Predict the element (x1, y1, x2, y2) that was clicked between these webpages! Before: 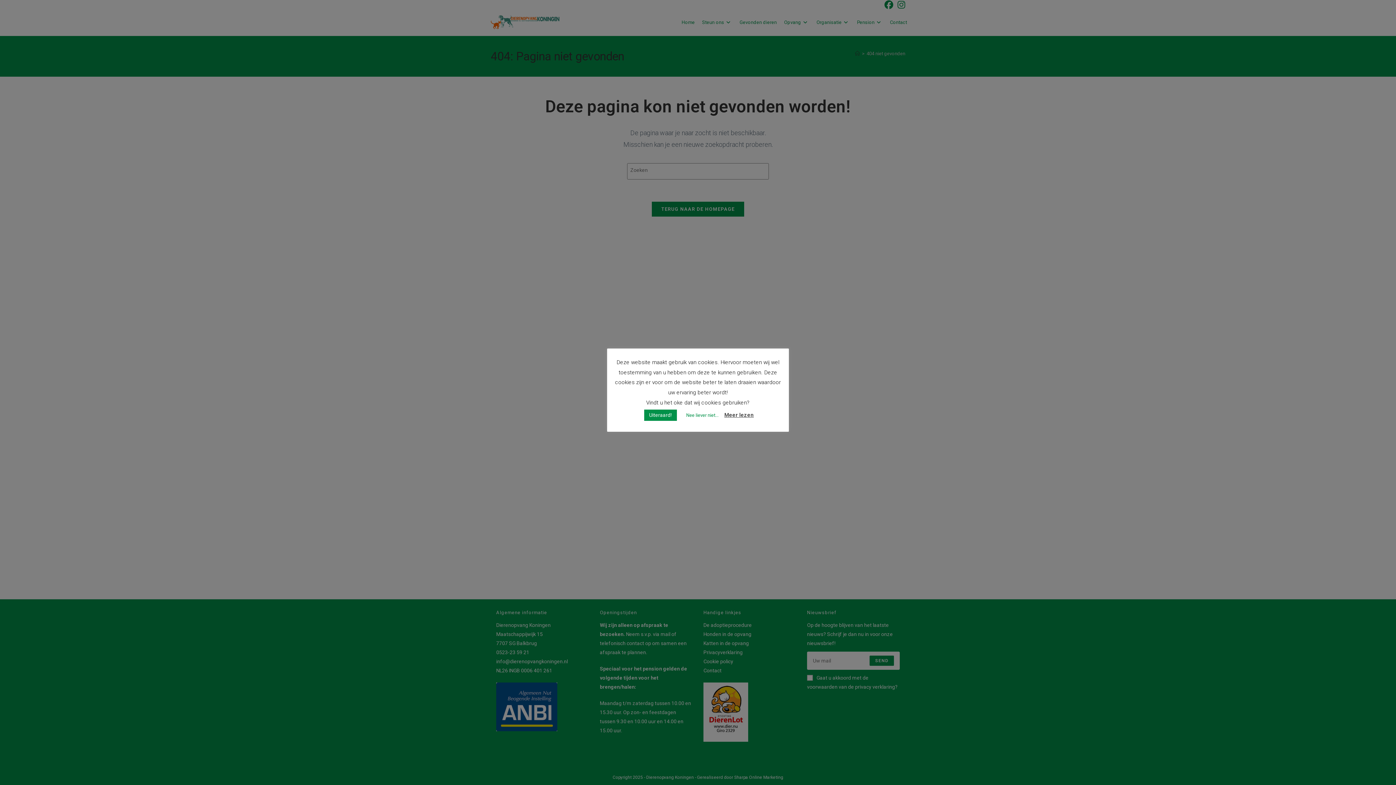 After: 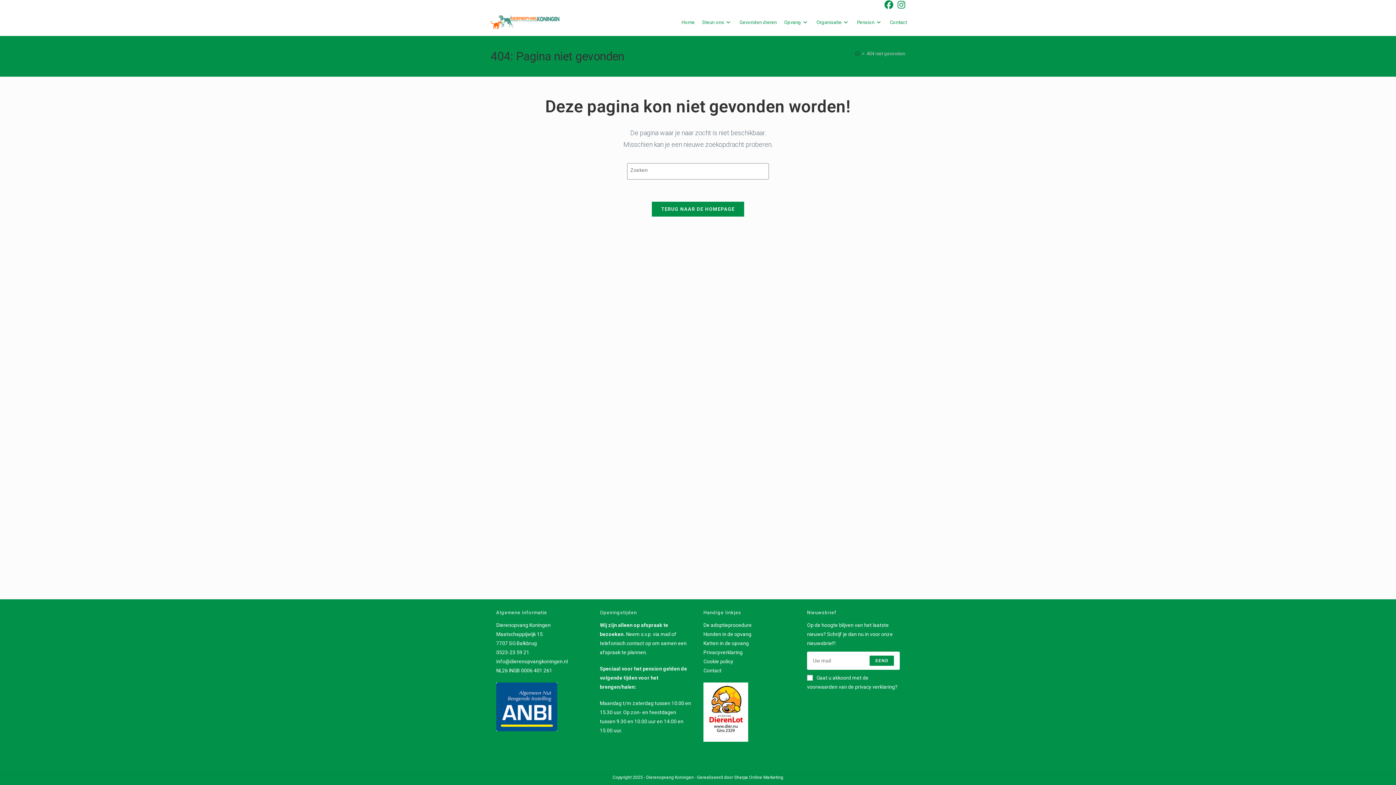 Action: bbox: (682, 409, 723, 420) label: Nee liever niet...